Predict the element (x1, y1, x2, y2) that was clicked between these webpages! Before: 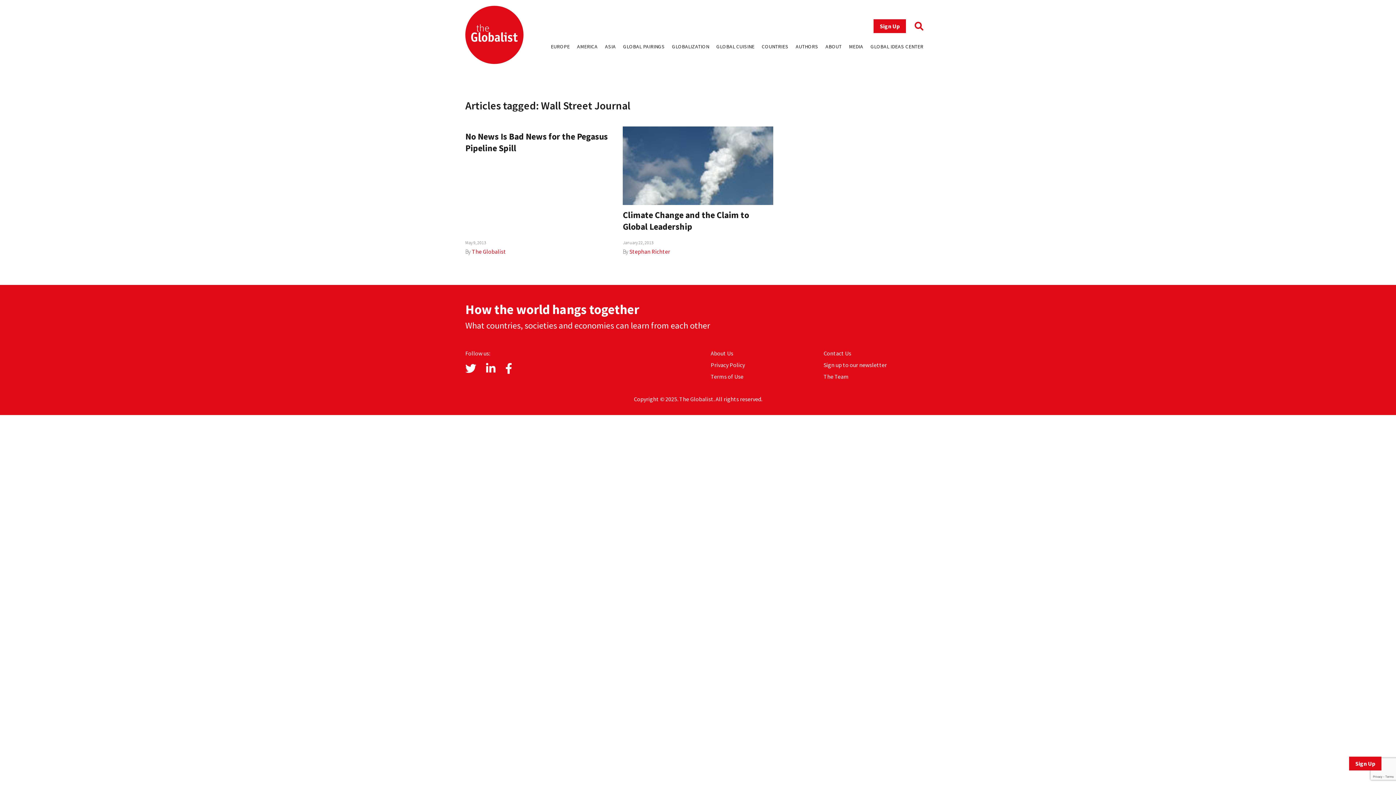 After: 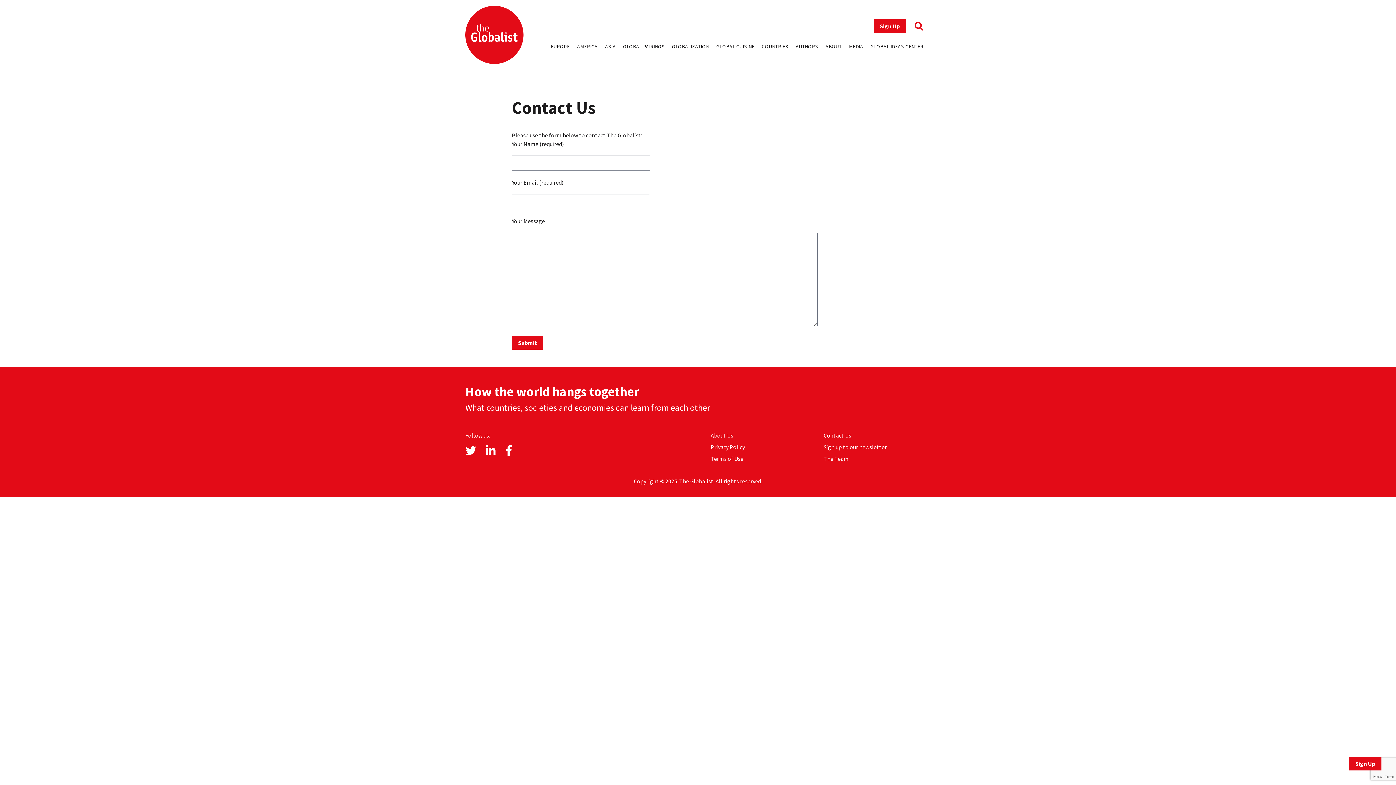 Action: label: Contact Us bbox: (823, 349, 851, 358)